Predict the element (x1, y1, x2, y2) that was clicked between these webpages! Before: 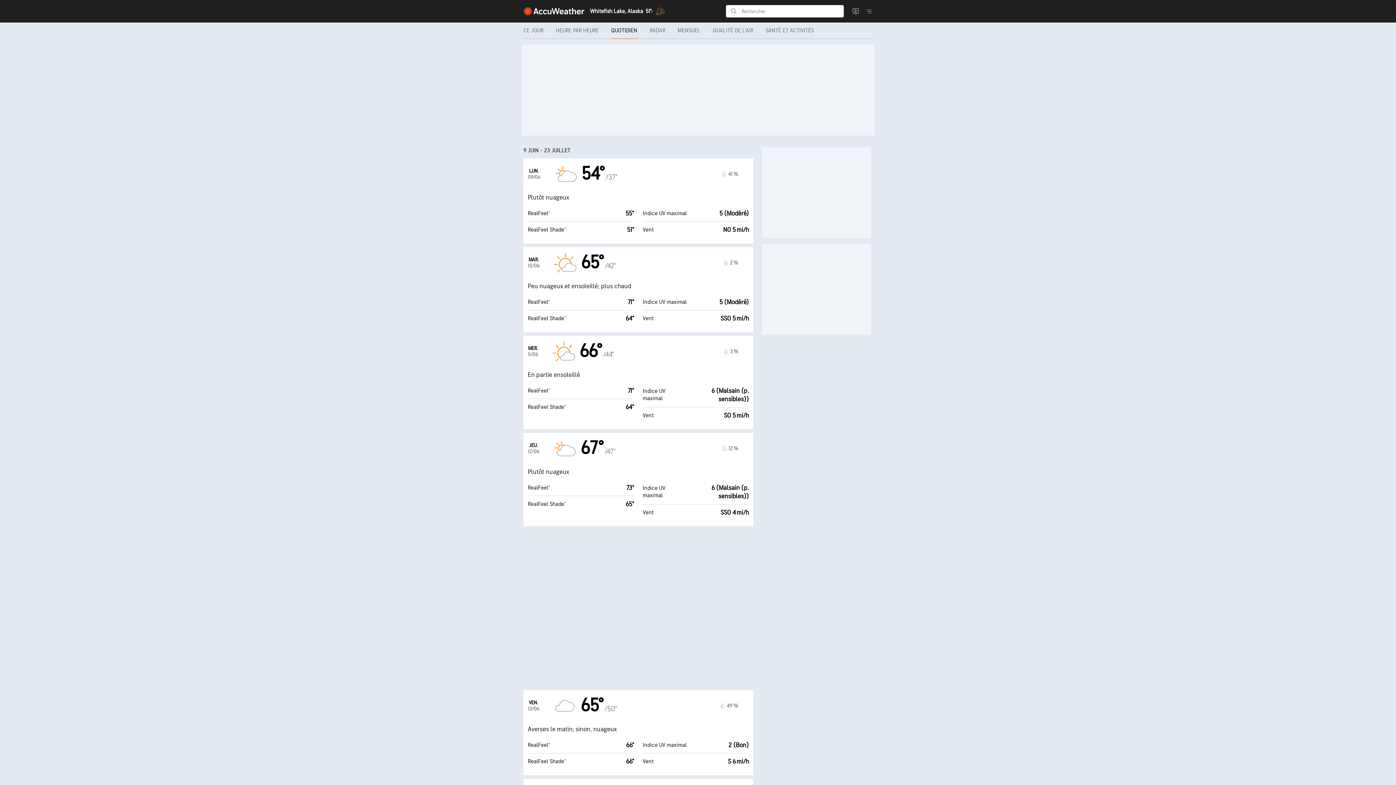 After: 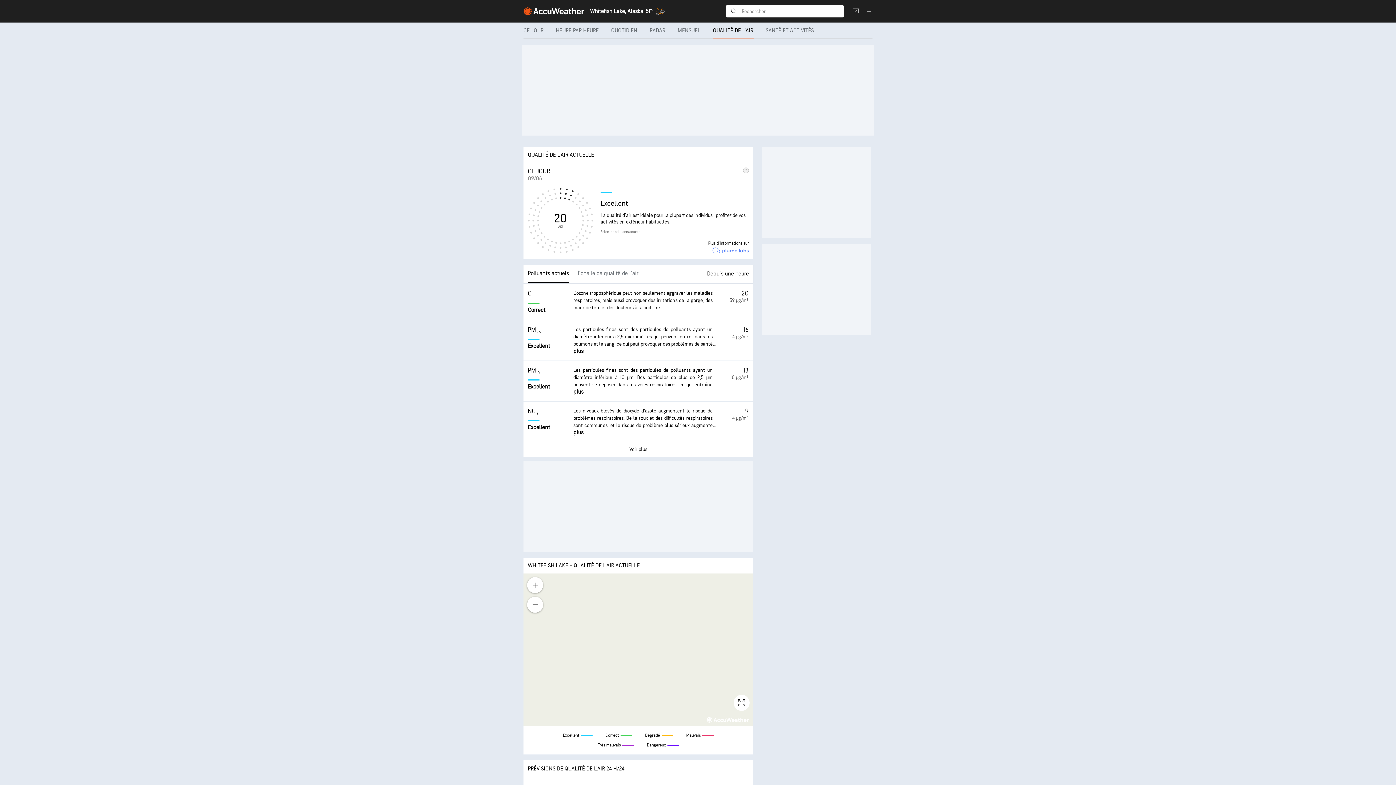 Action: label: QUALITÉ DE L'AIR bbox: (707, 22, 760, 38)